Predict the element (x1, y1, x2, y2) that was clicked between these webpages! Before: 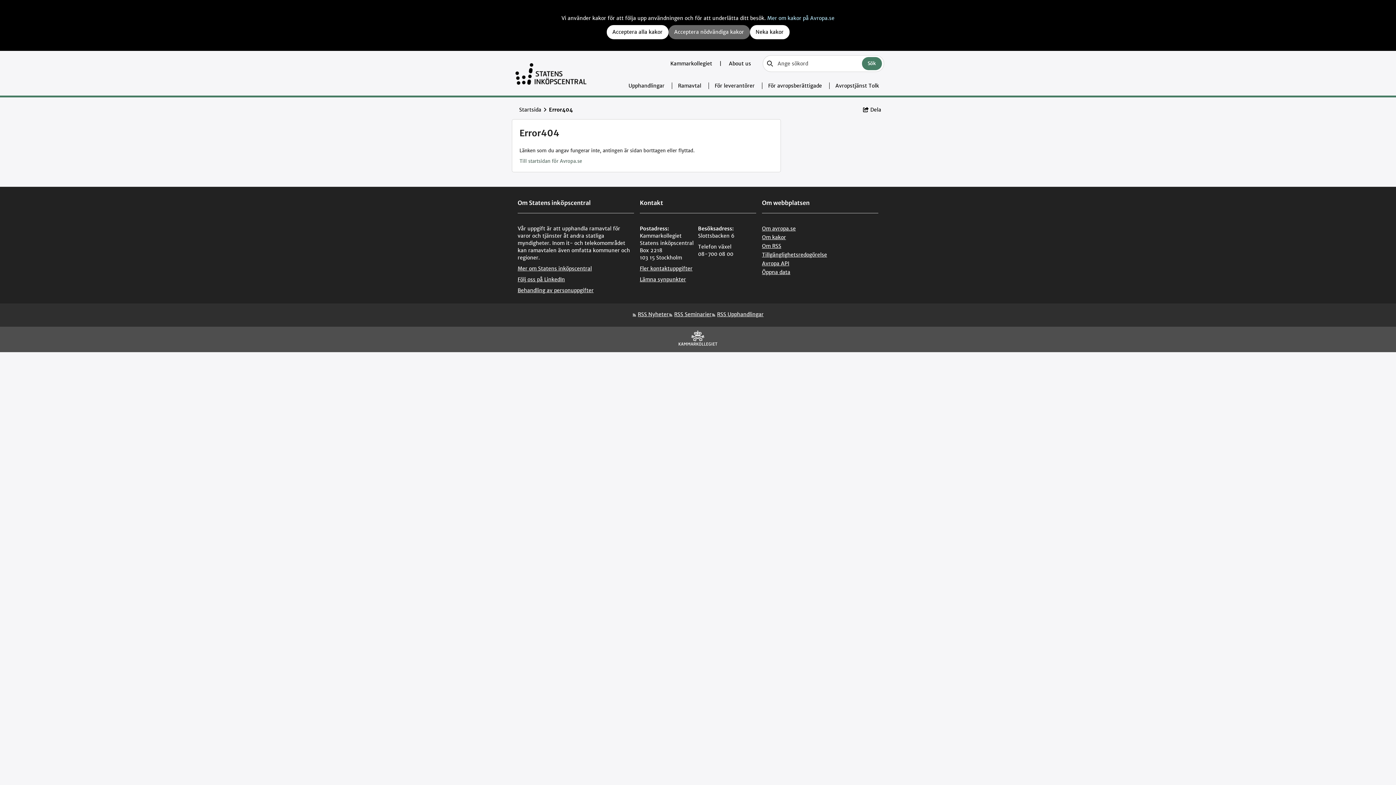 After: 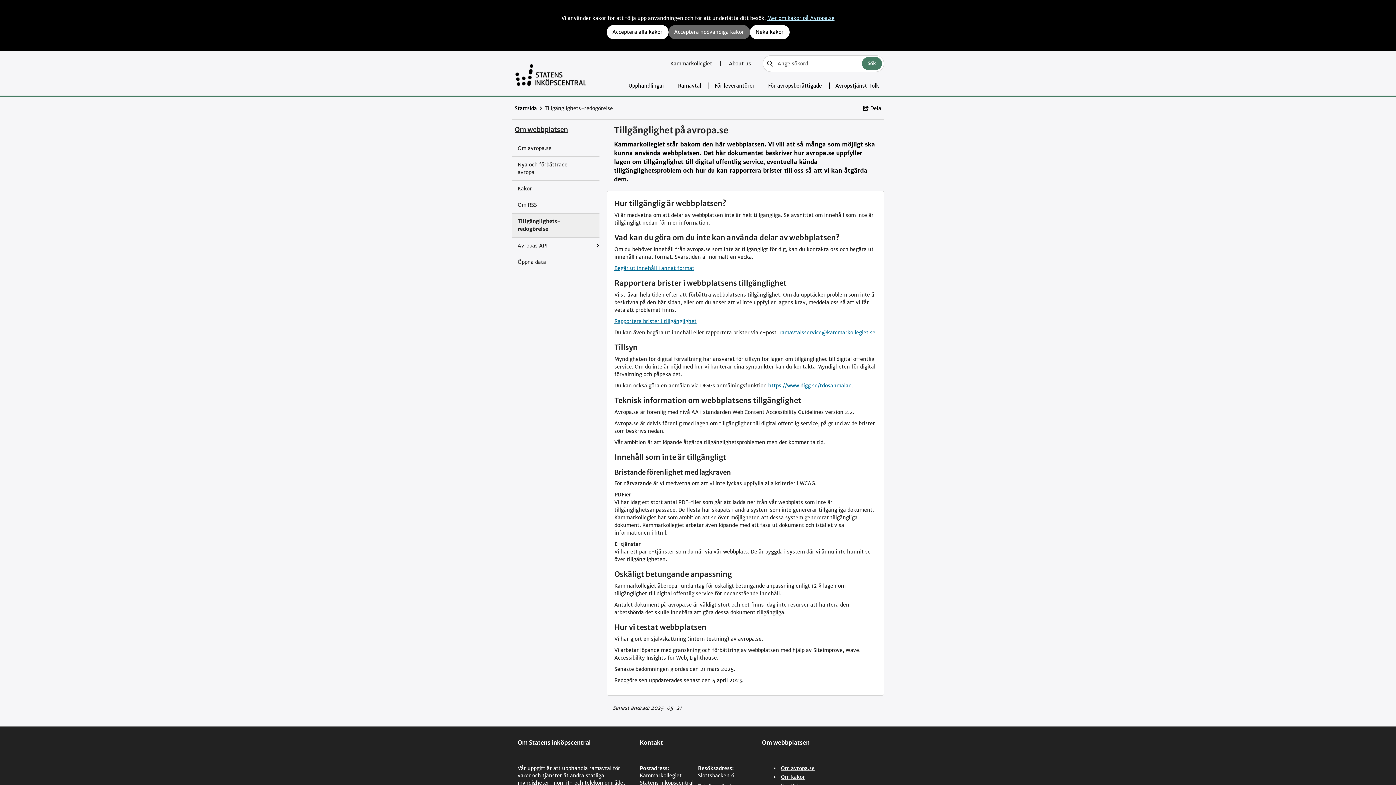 Action: bbox: (762, 251, 827, 258) label: Tillgänglighetsredogörelse